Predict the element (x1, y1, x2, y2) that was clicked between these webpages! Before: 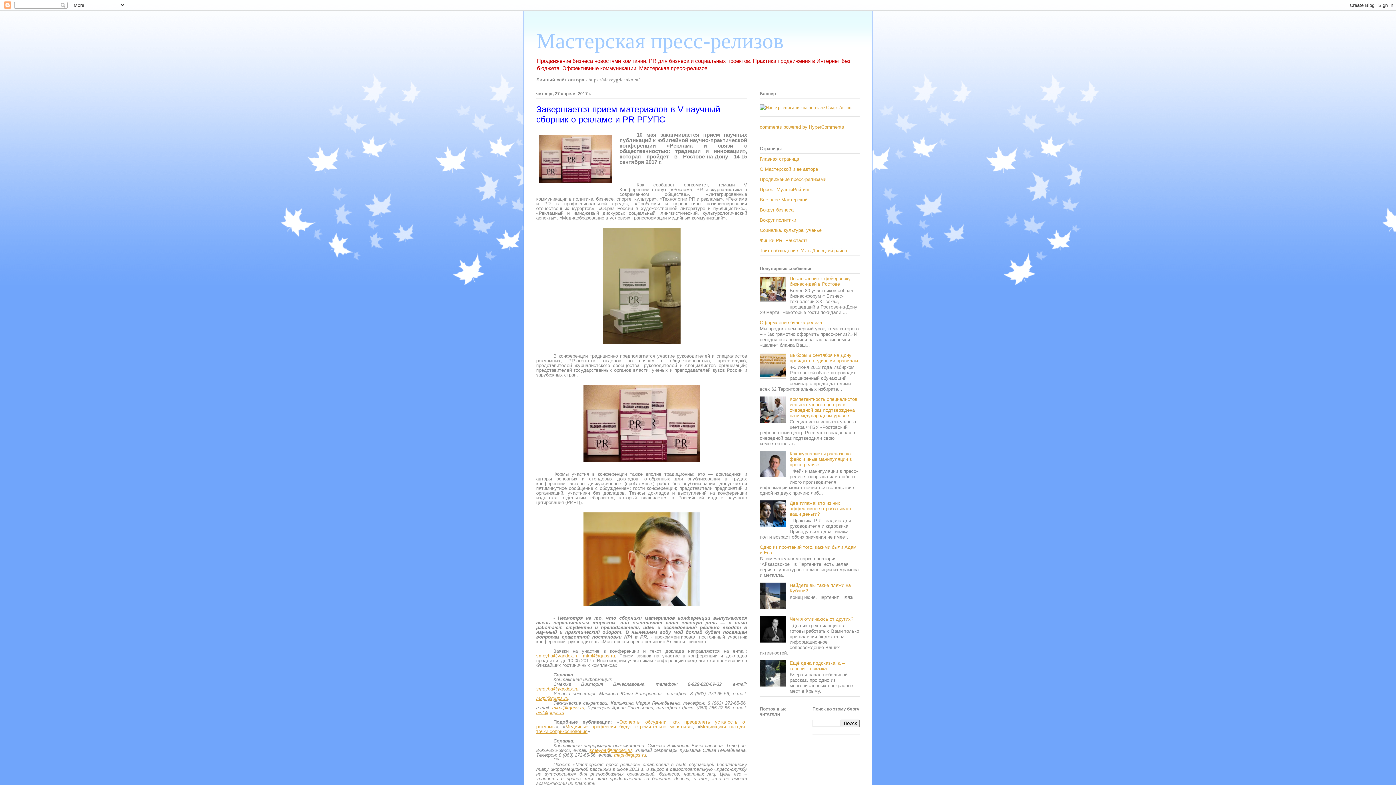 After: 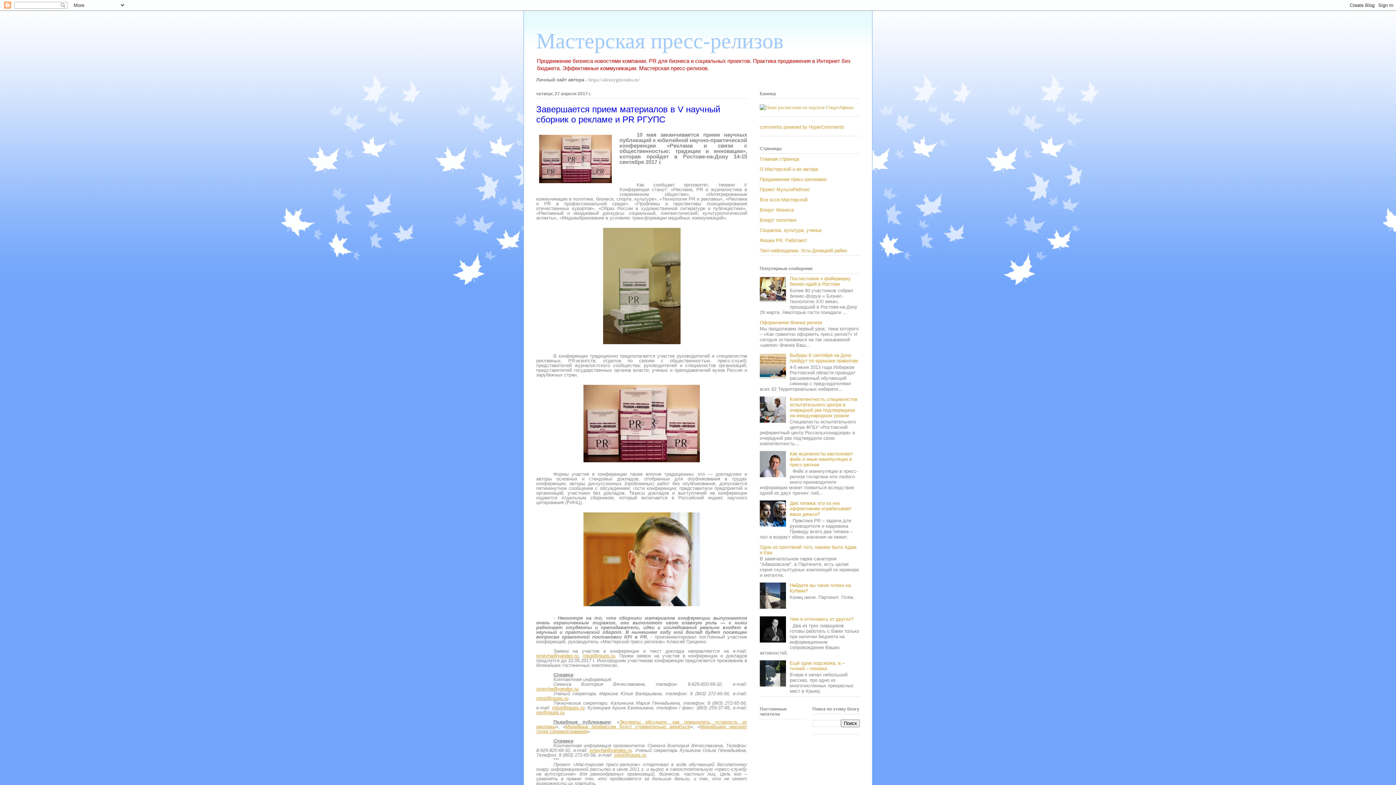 Action: bbox: (760, 418, 788, 423)